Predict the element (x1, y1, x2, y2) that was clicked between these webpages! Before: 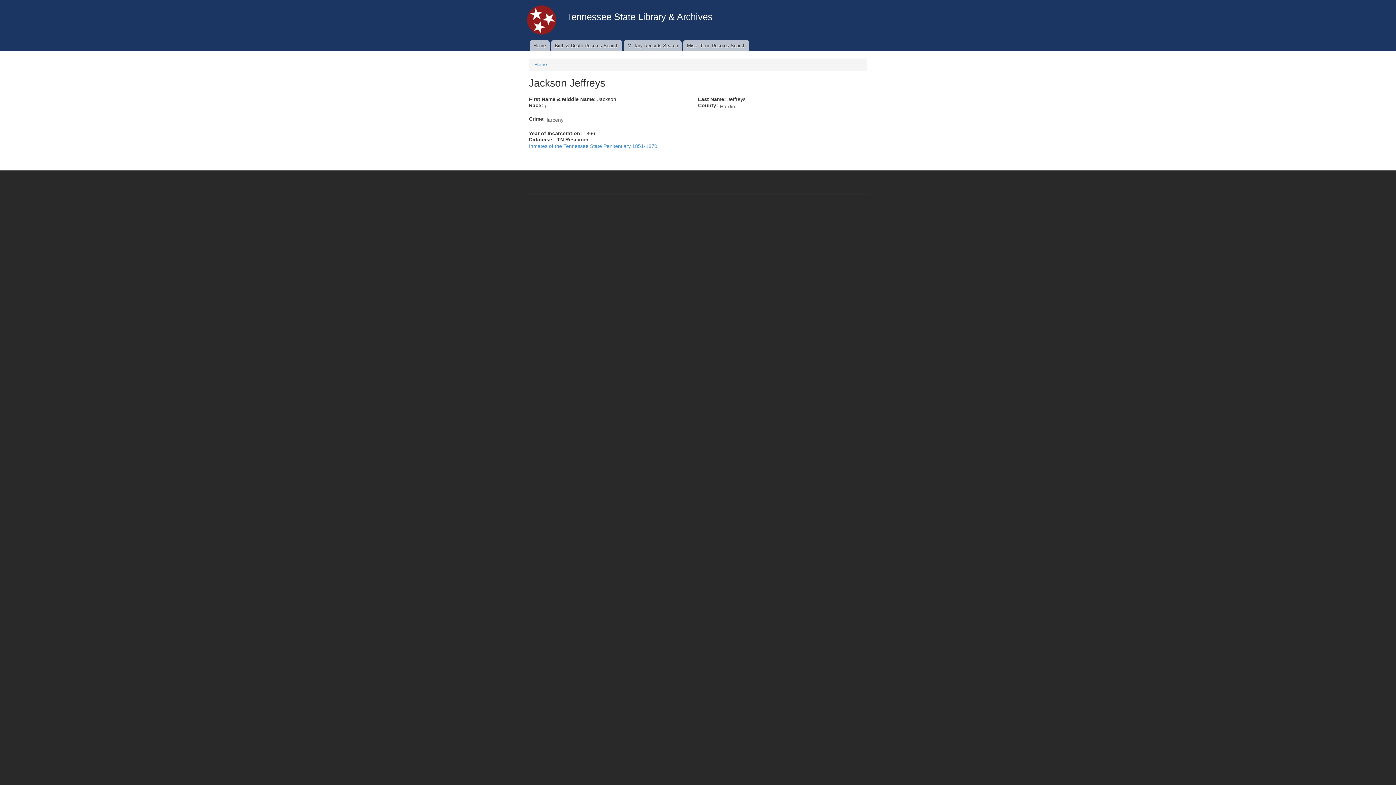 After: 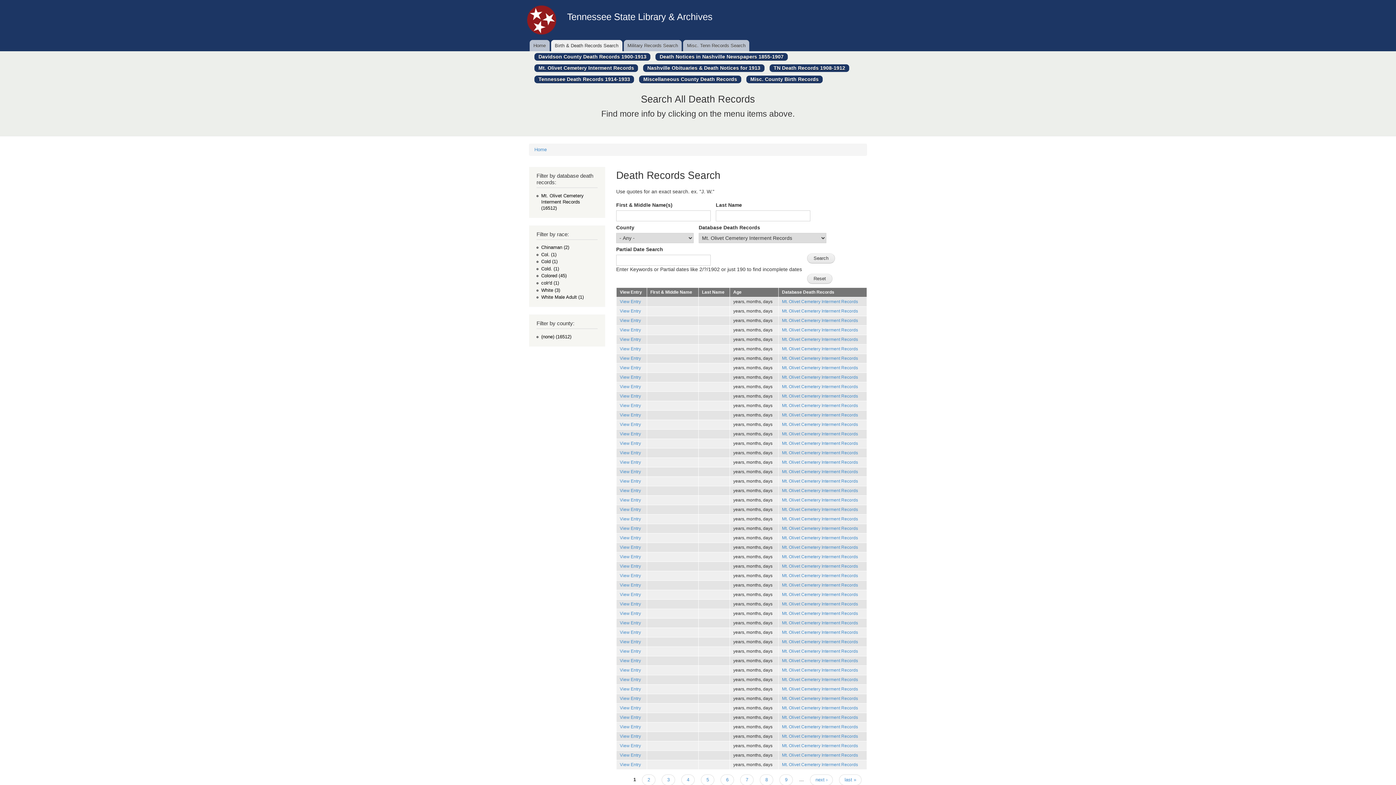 Action: label: Birth & Death Records Search bbox: (551, 40, 622, 51)